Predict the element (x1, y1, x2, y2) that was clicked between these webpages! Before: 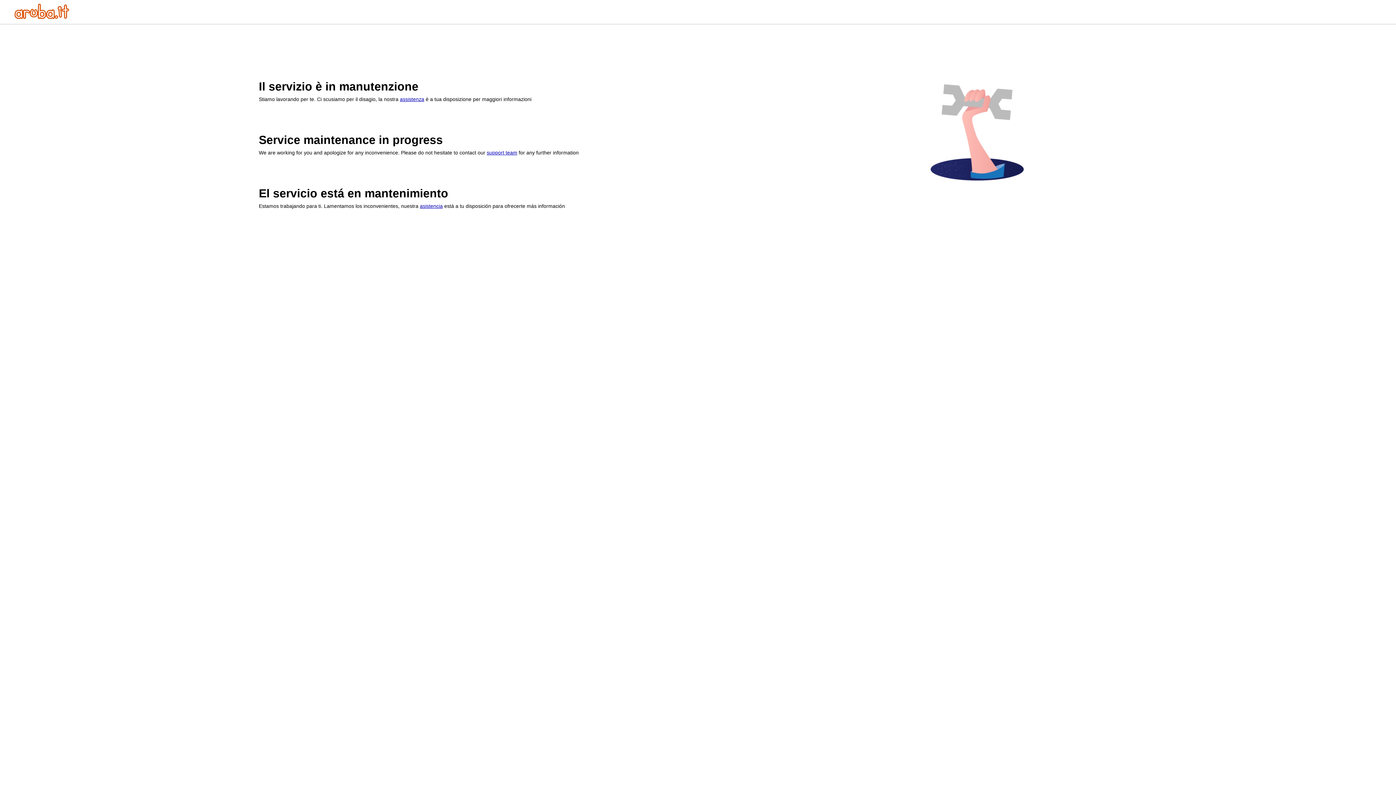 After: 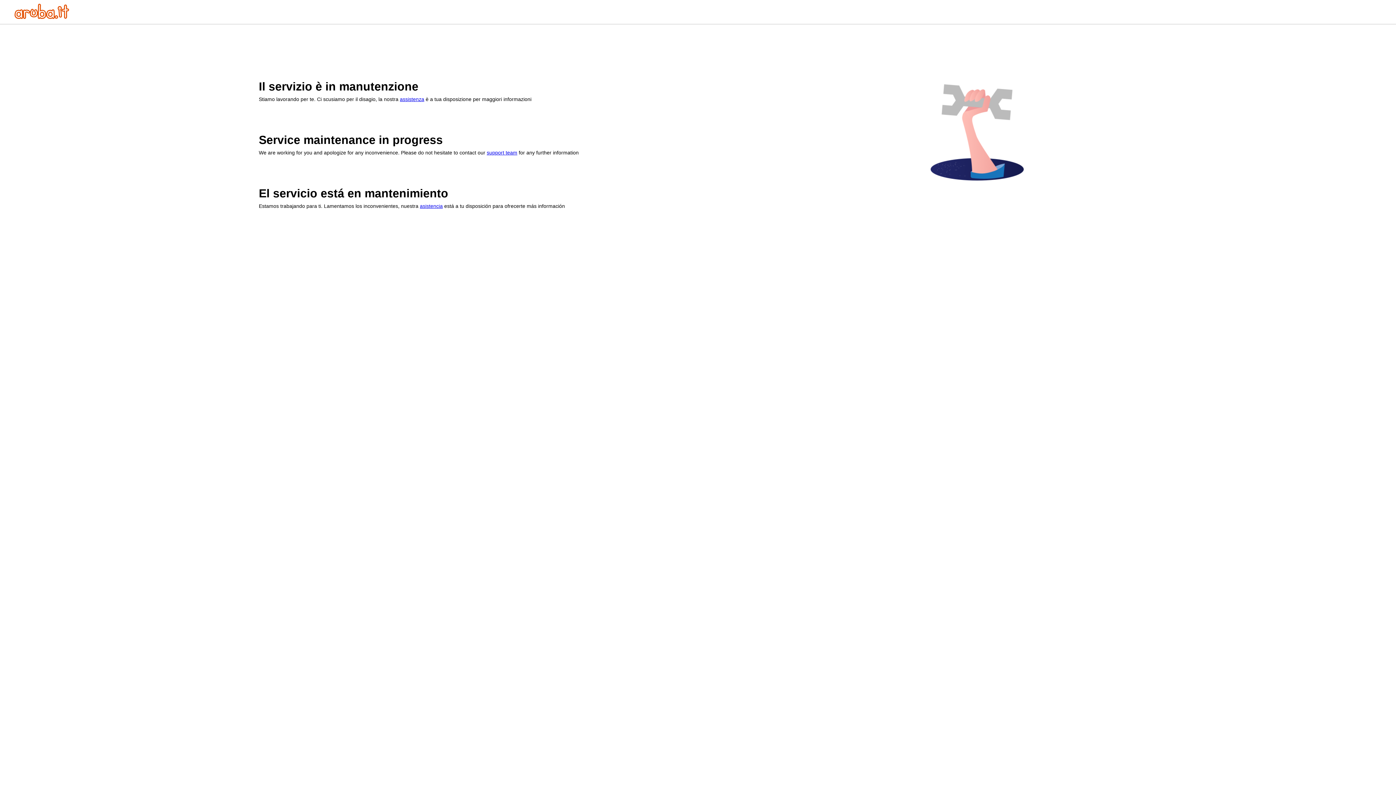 Action: bbox: (420, 203, 442, 209) label: asistencia